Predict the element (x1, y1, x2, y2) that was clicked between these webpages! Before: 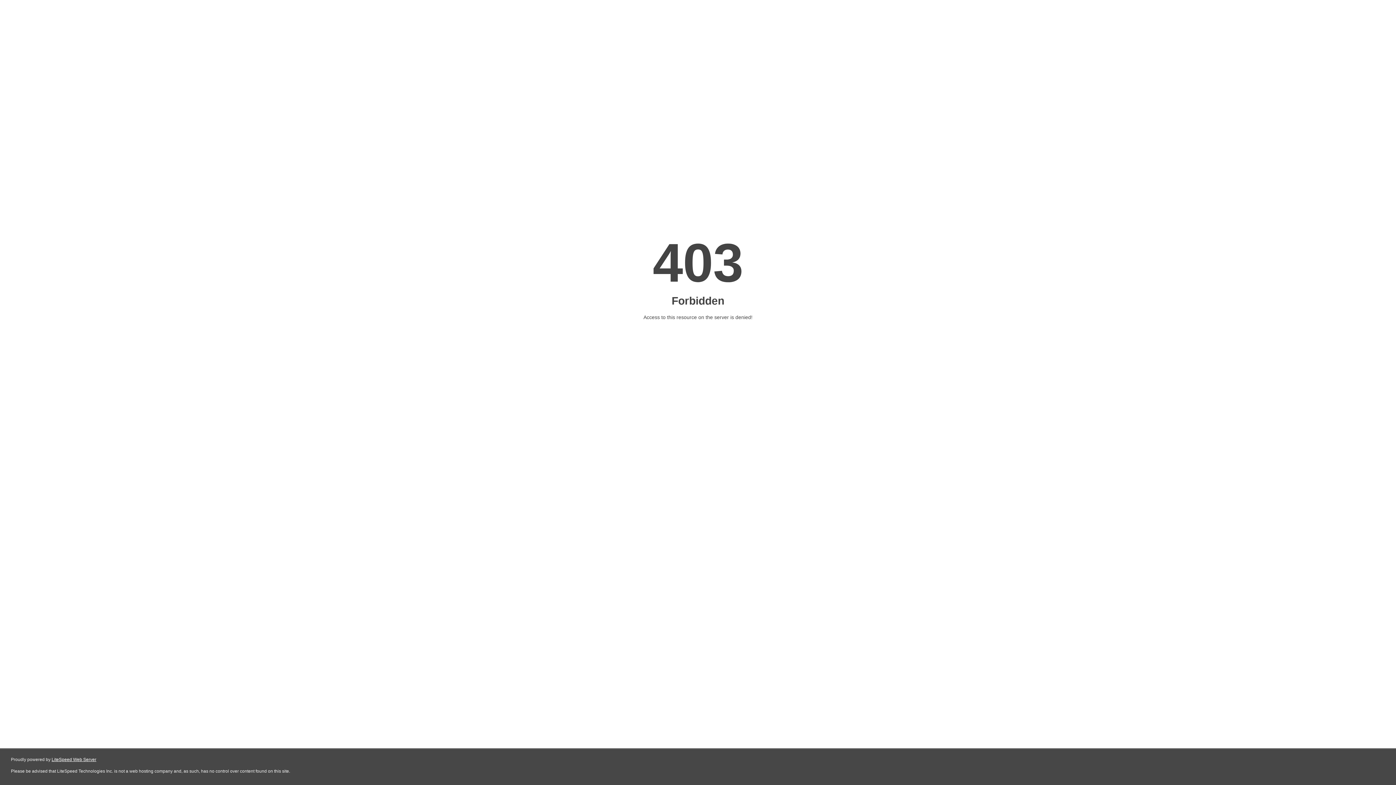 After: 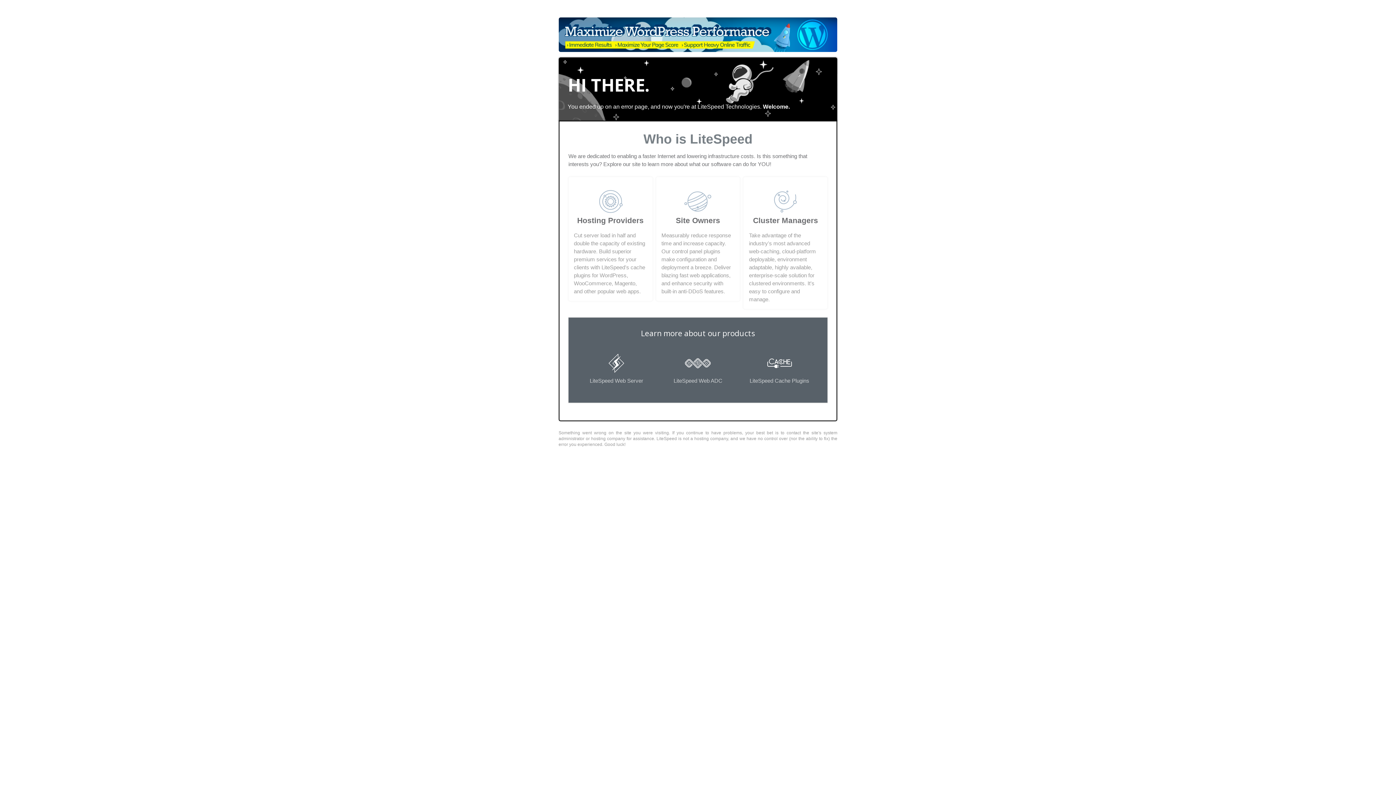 Action: bbox: (51, 757, 96, 762) label: LiteSpeed Web Server